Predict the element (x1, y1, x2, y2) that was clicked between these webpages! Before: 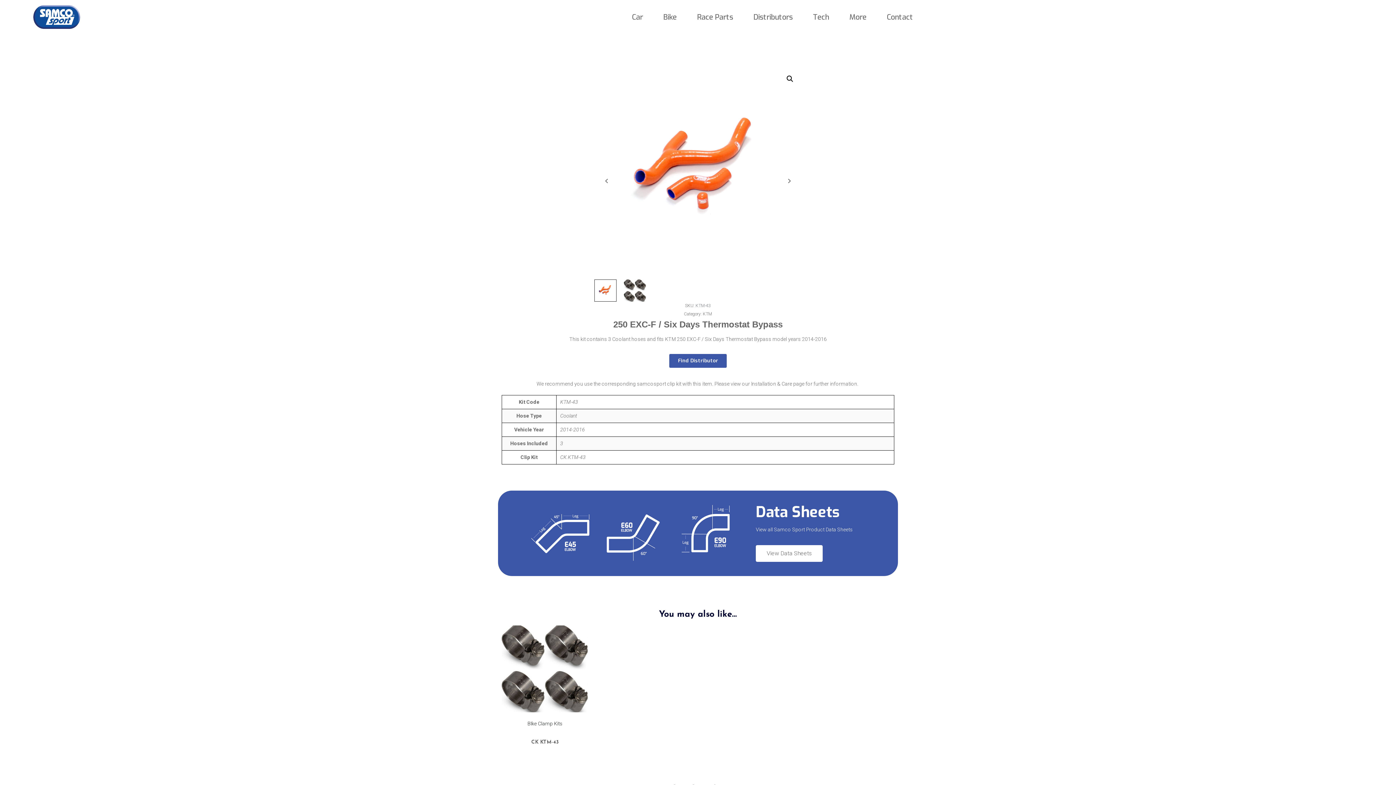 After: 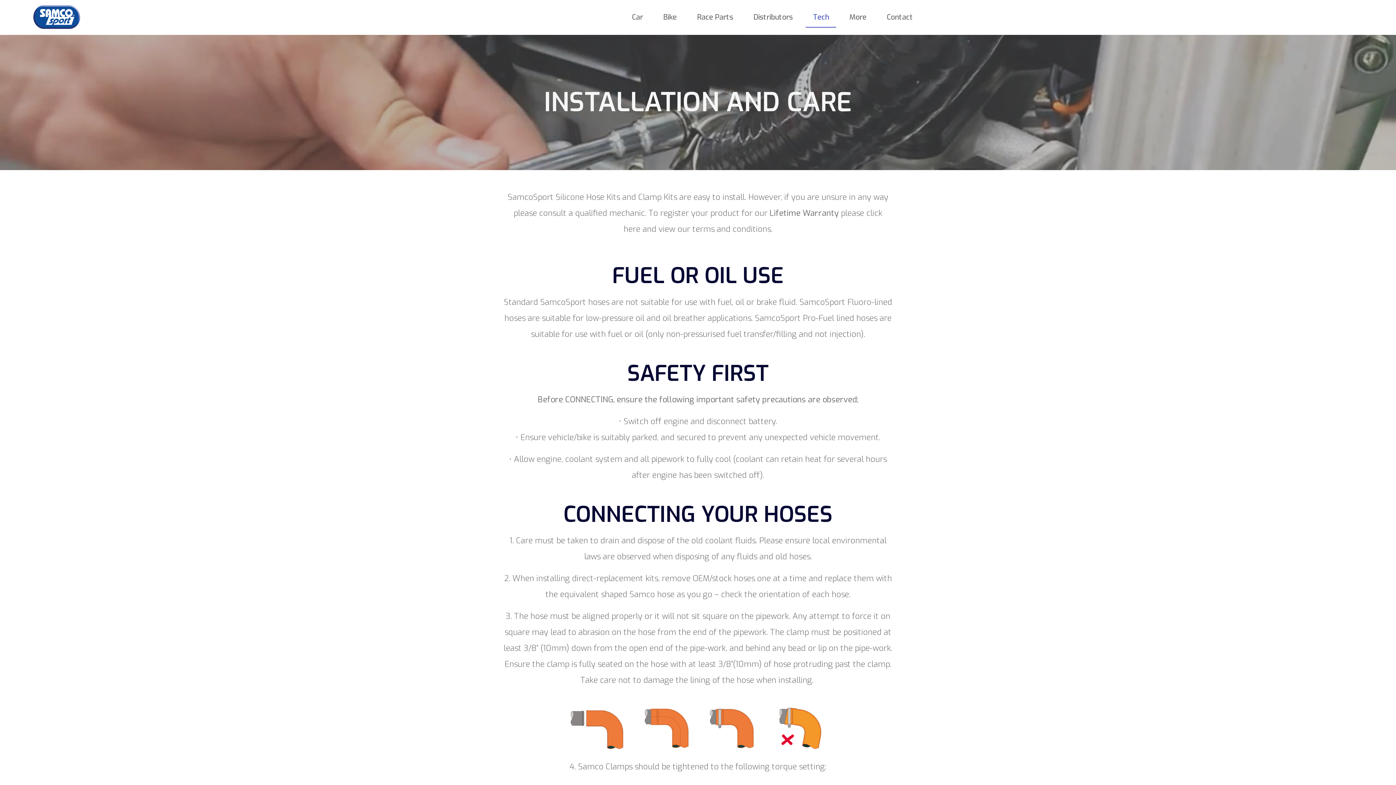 Action: label: Installation & Care bbox: (751, 423, 792, 429)